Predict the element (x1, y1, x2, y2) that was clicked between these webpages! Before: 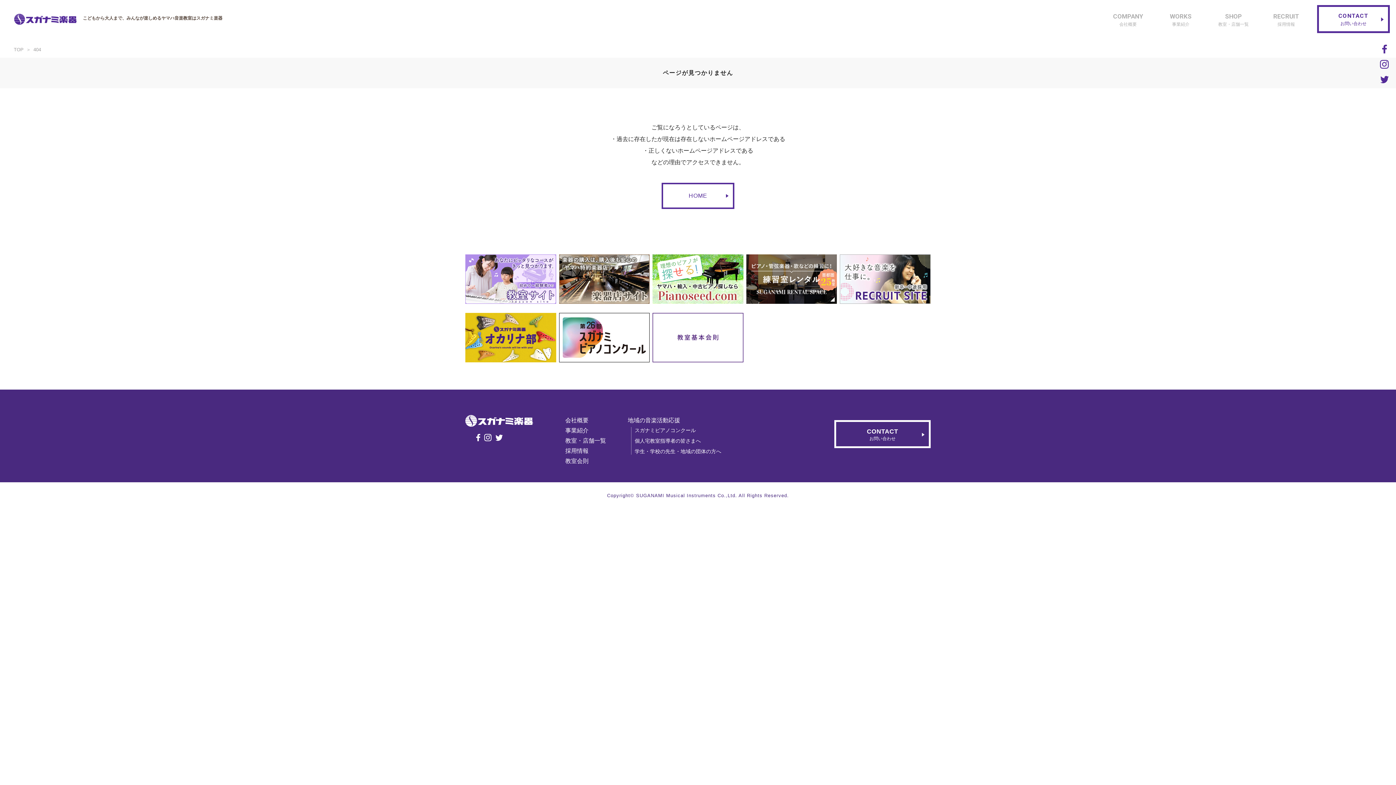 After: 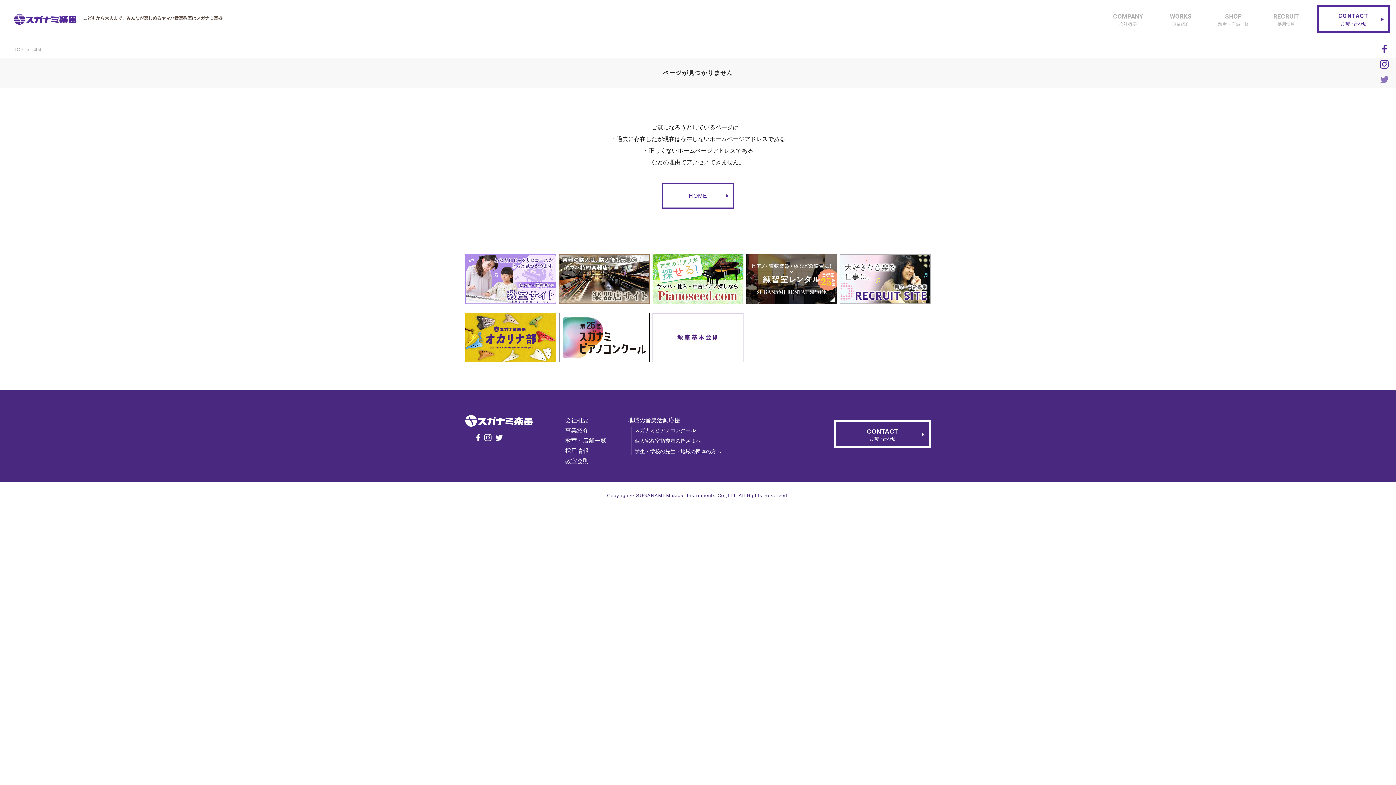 Action: bbox: (1380, 74, 1388, 81)